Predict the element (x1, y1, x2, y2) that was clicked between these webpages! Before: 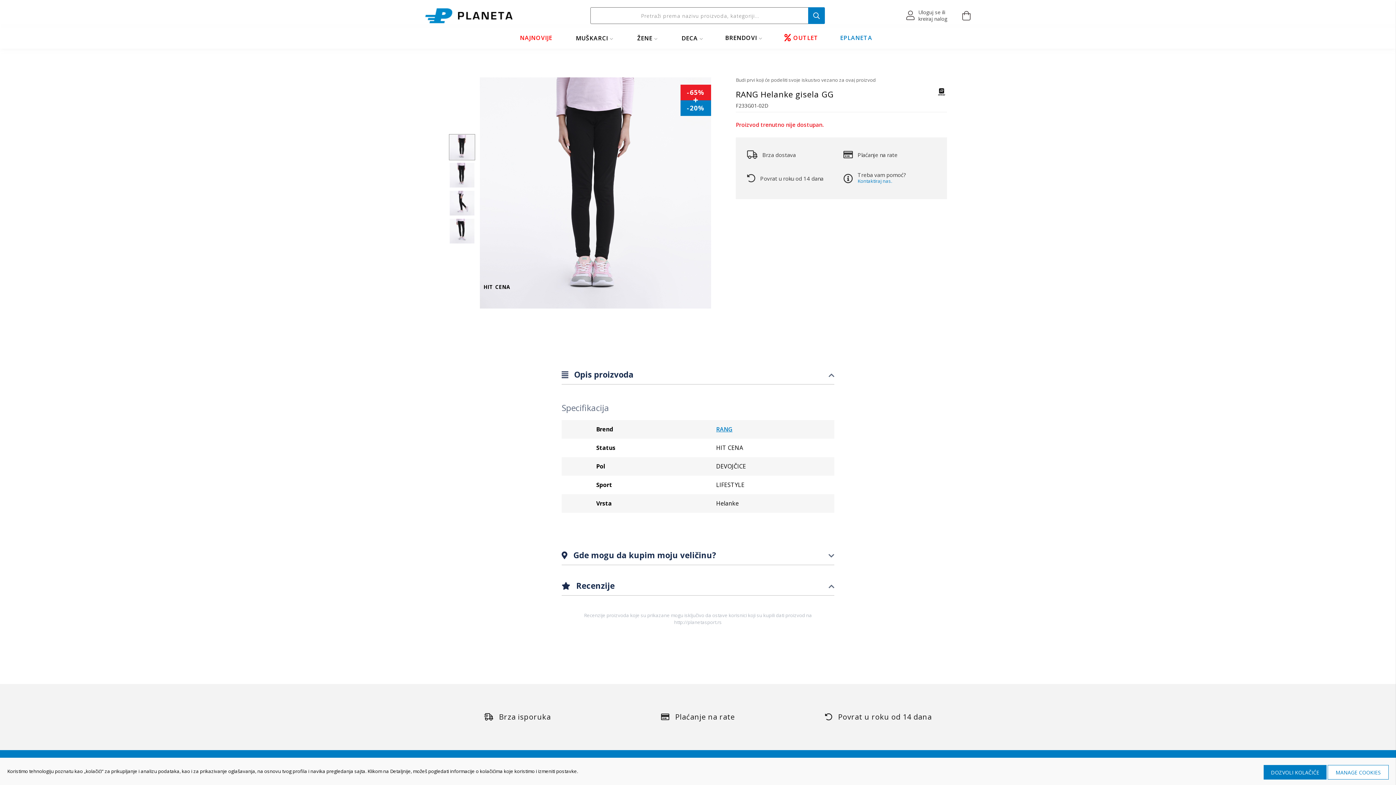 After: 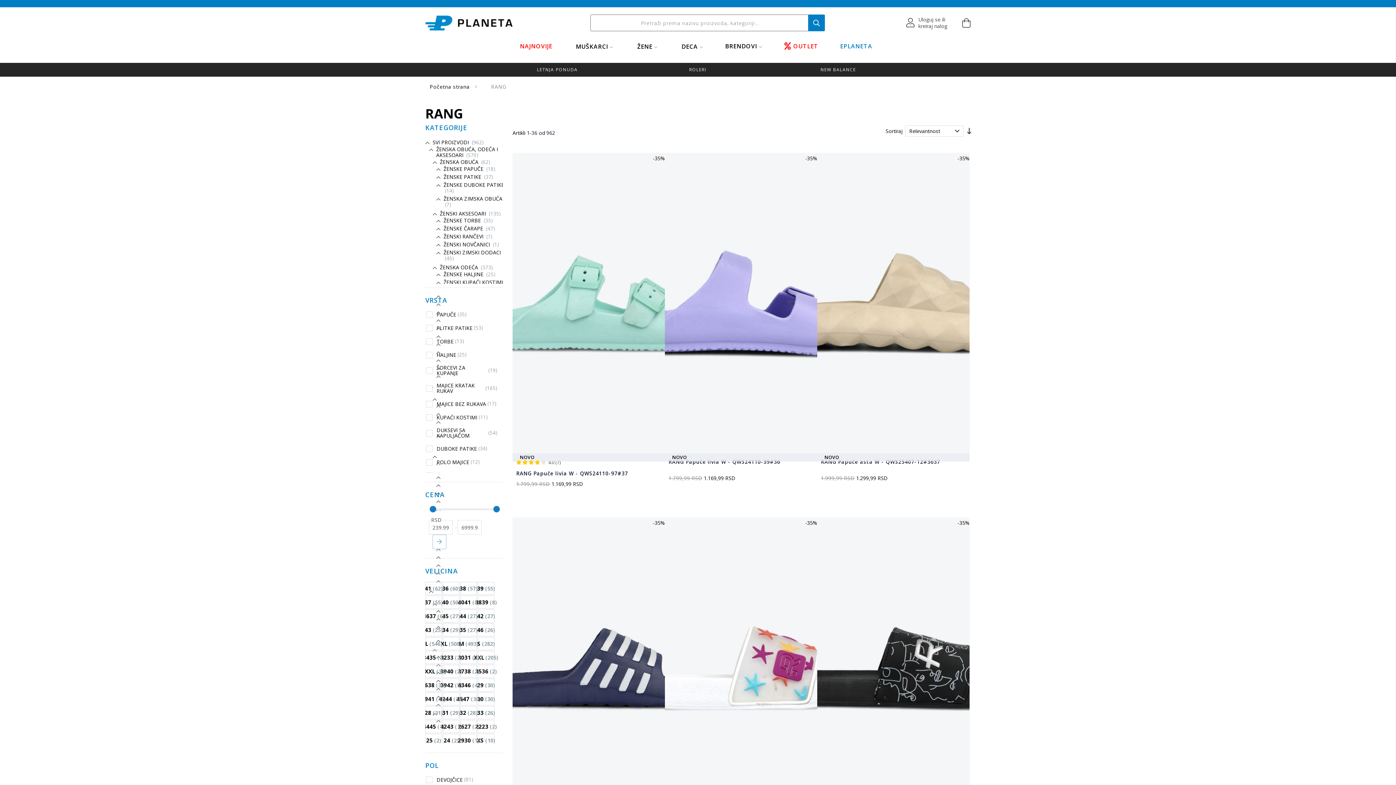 Action: label: RANG bbox: (936, 92, 947, 98)